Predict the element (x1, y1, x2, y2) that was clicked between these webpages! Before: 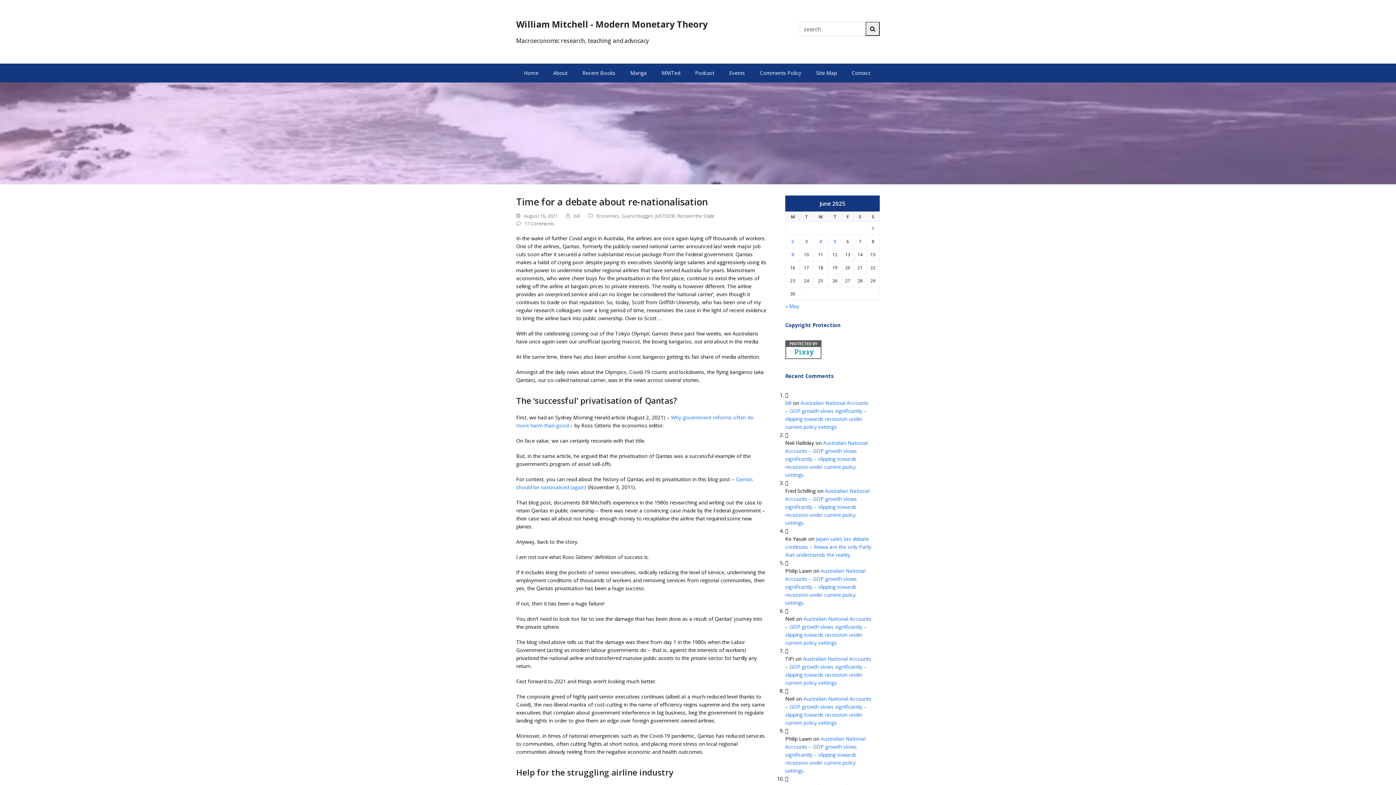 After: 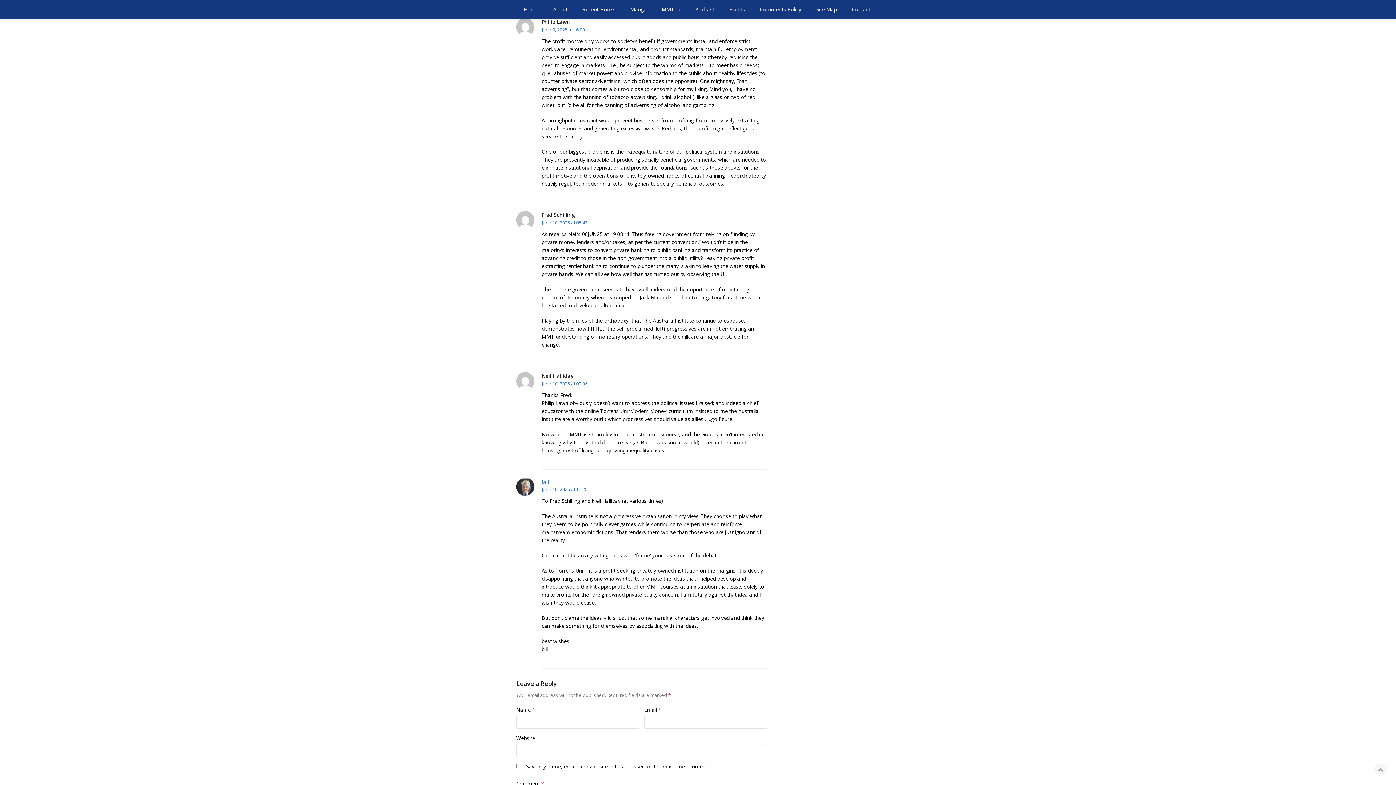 Action: bbox: (785, 567, 865, 606) label: Australian National Accounts – GDP growth slows significantly – slipping towards recession under current policy settings